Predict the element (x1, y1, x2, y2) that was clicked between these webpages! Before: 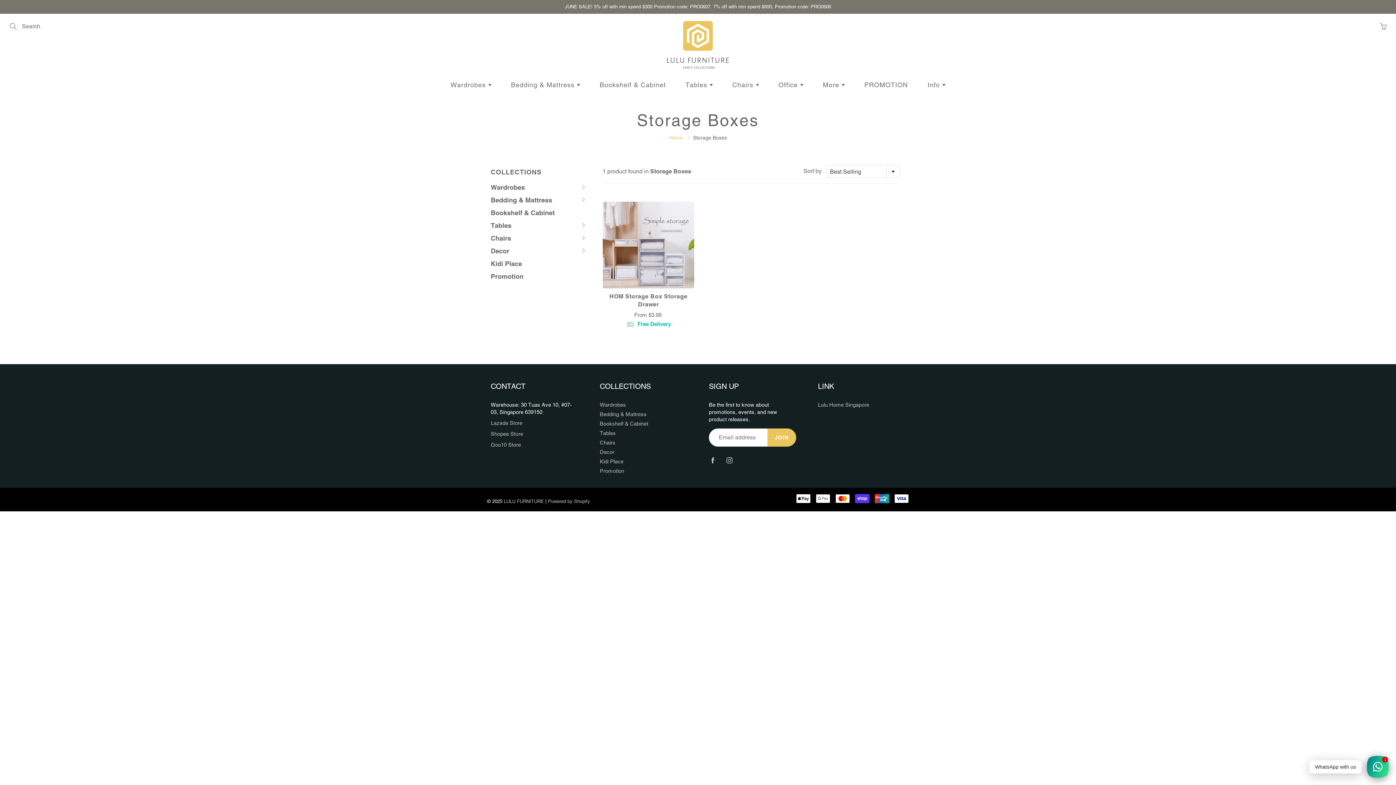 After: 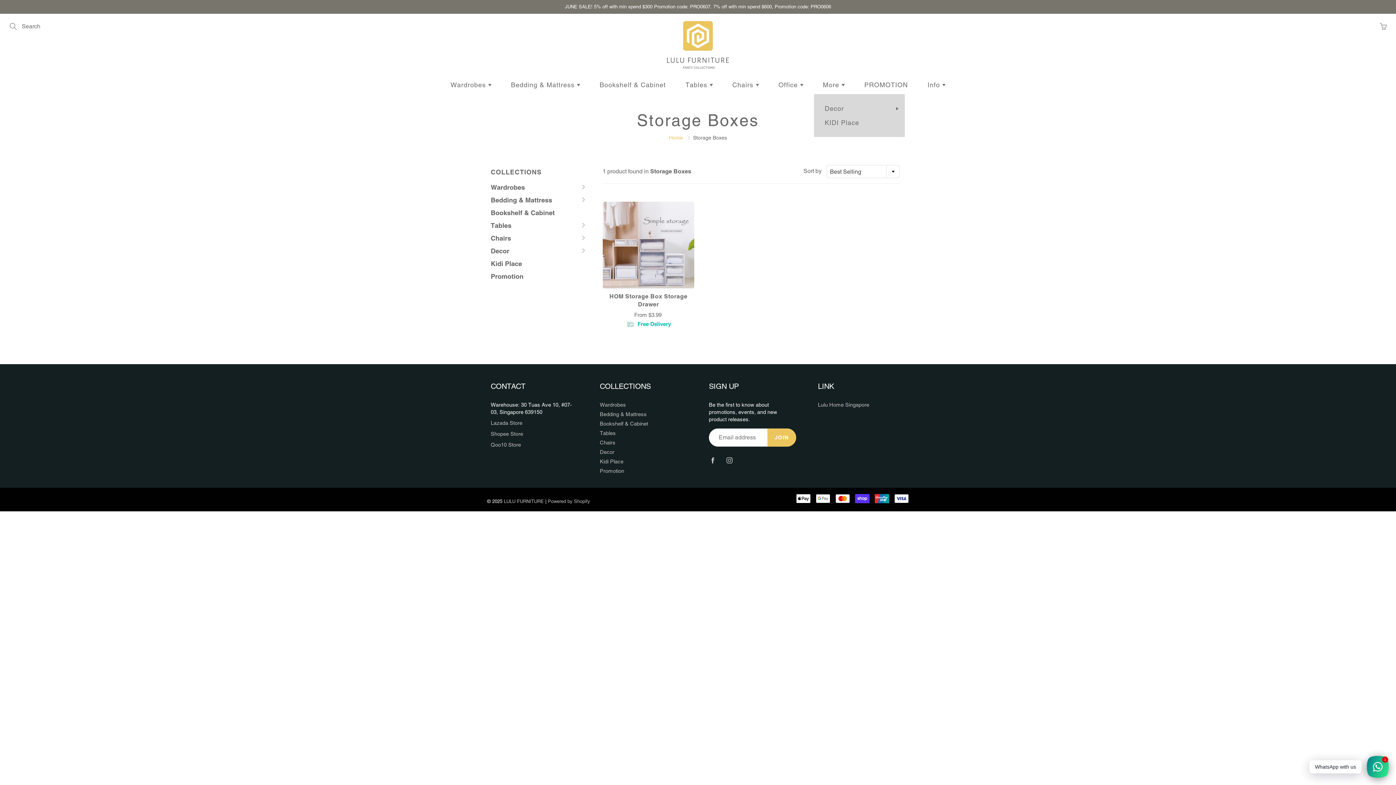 Action: label: More  bbox: (814, 76, 854, 94)